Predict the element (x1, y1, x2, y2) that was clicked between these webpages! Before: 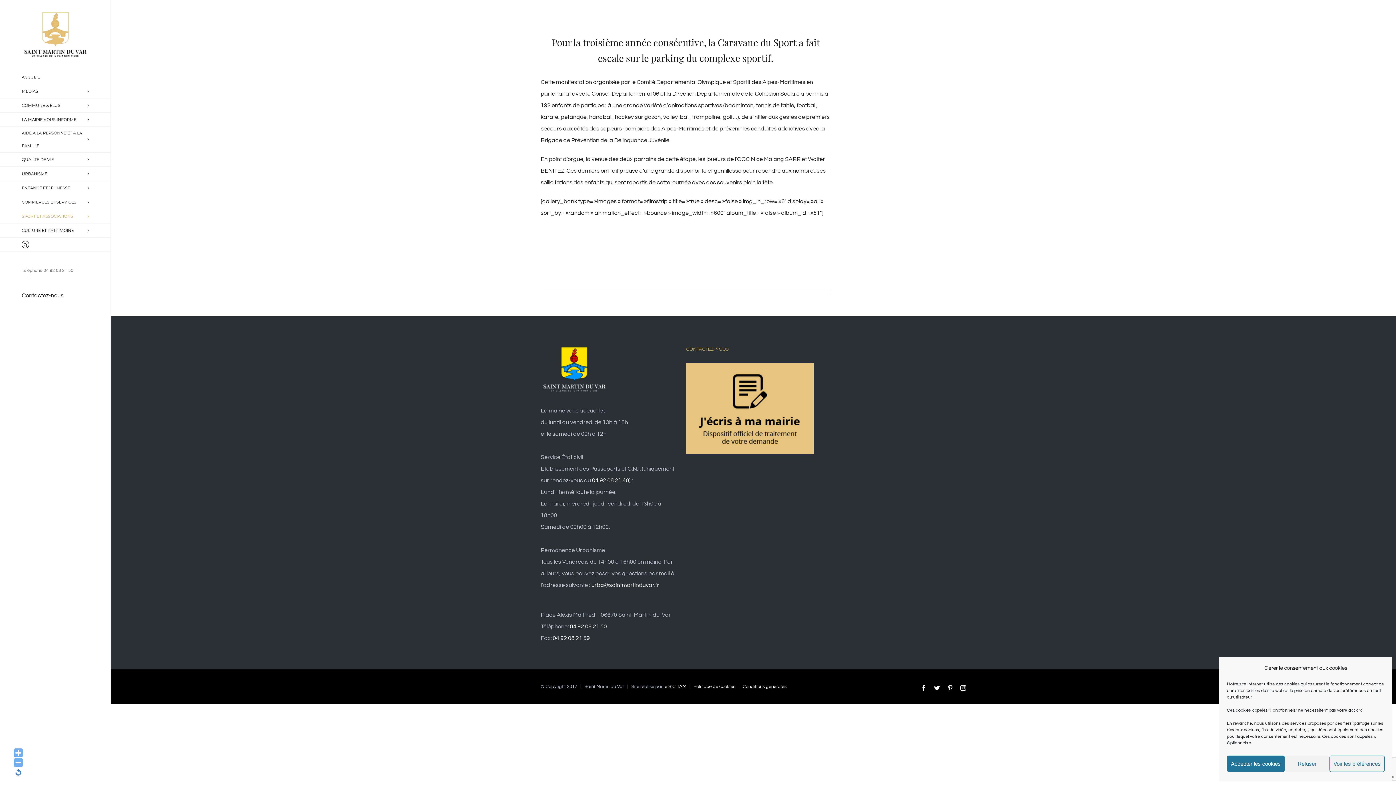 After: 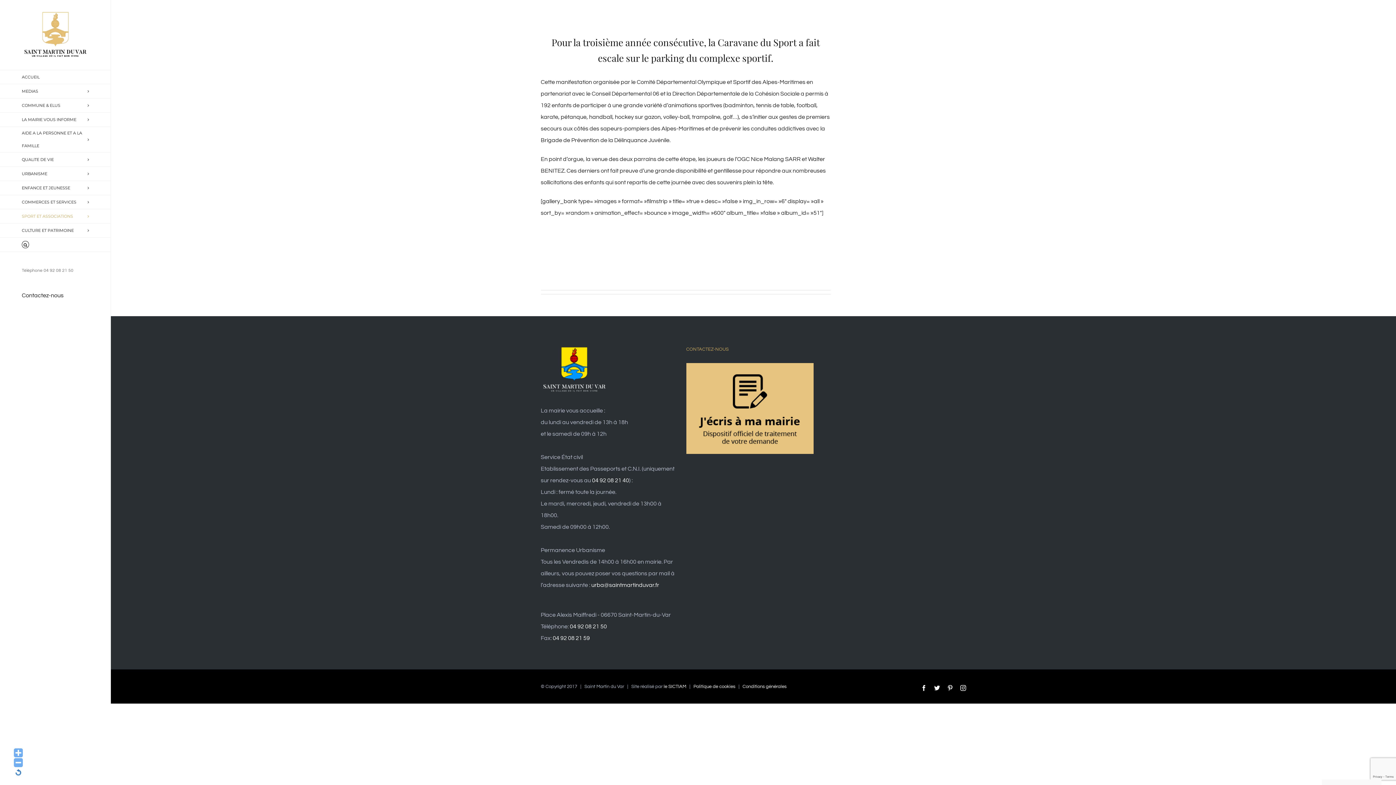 Action: label: Accepter les cookies bbox: (1227, 756, 1285, 772)